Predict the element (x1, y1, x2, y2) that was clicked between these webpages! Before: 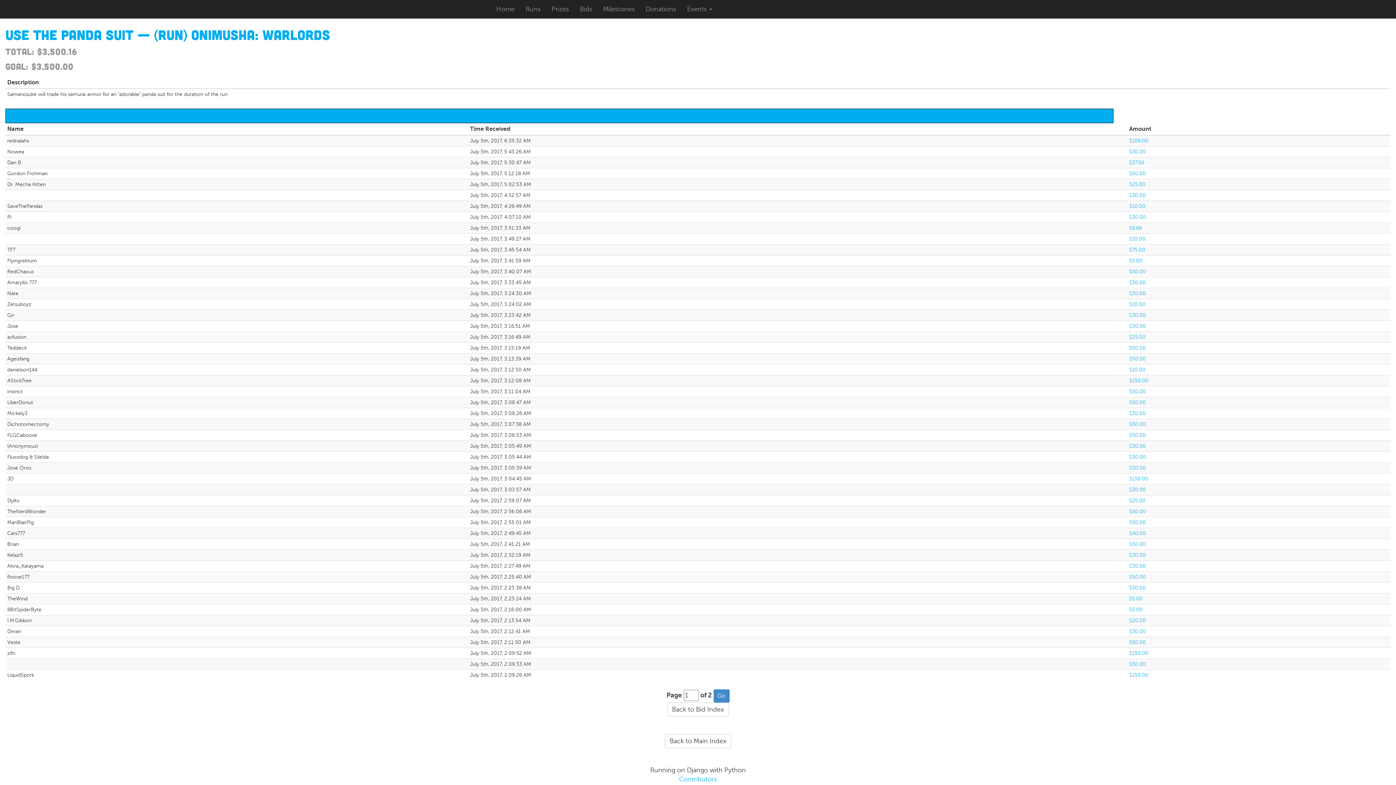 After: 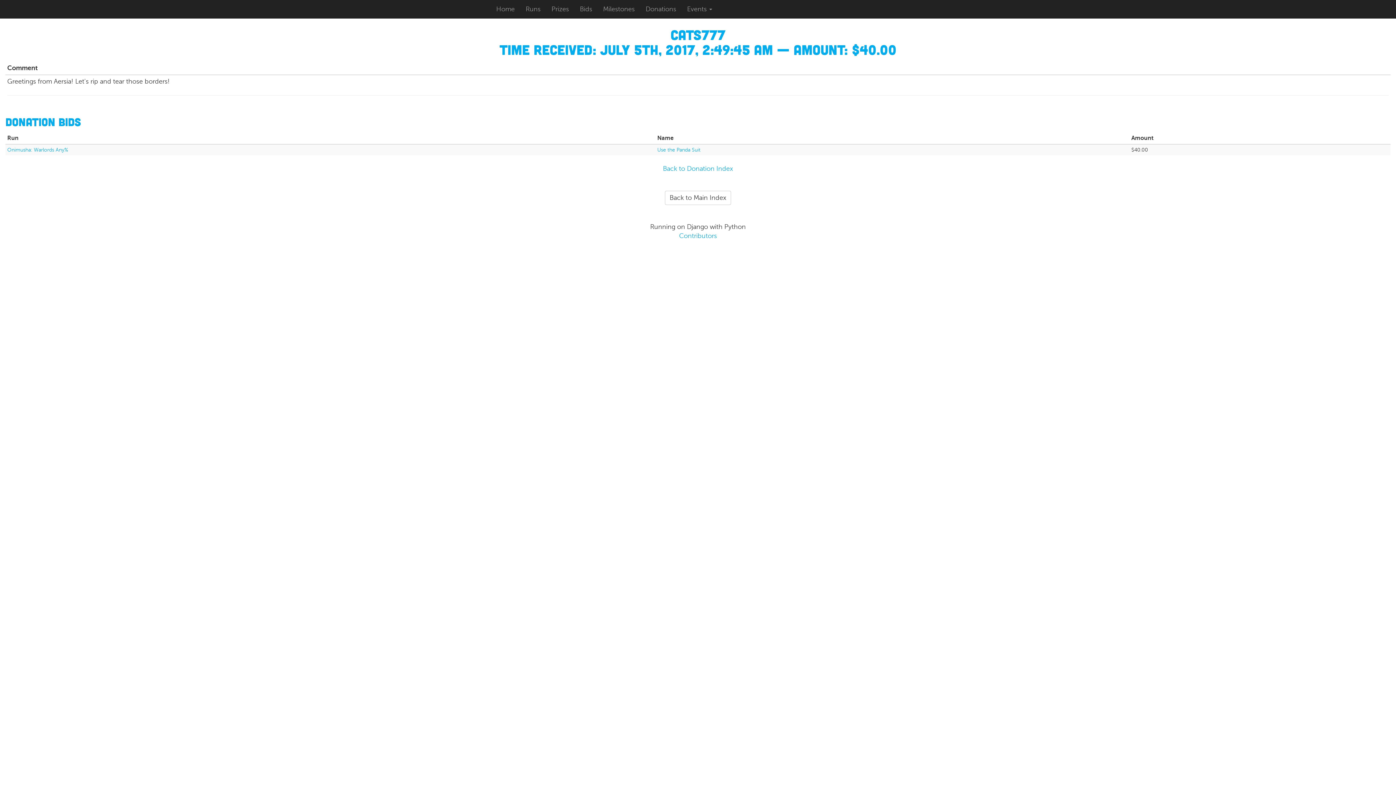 Action: label: $40.00 bbox: (1129, 530, 1146, 536)